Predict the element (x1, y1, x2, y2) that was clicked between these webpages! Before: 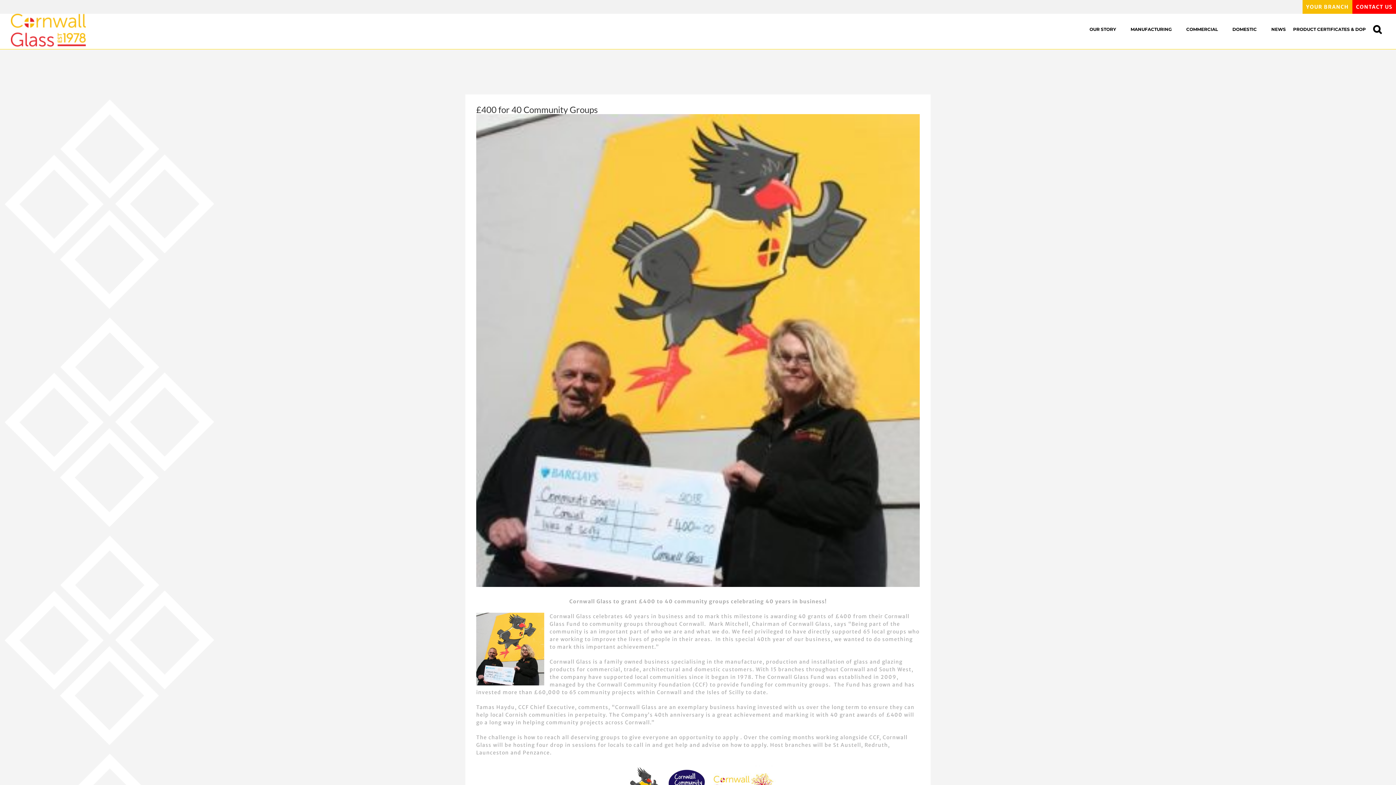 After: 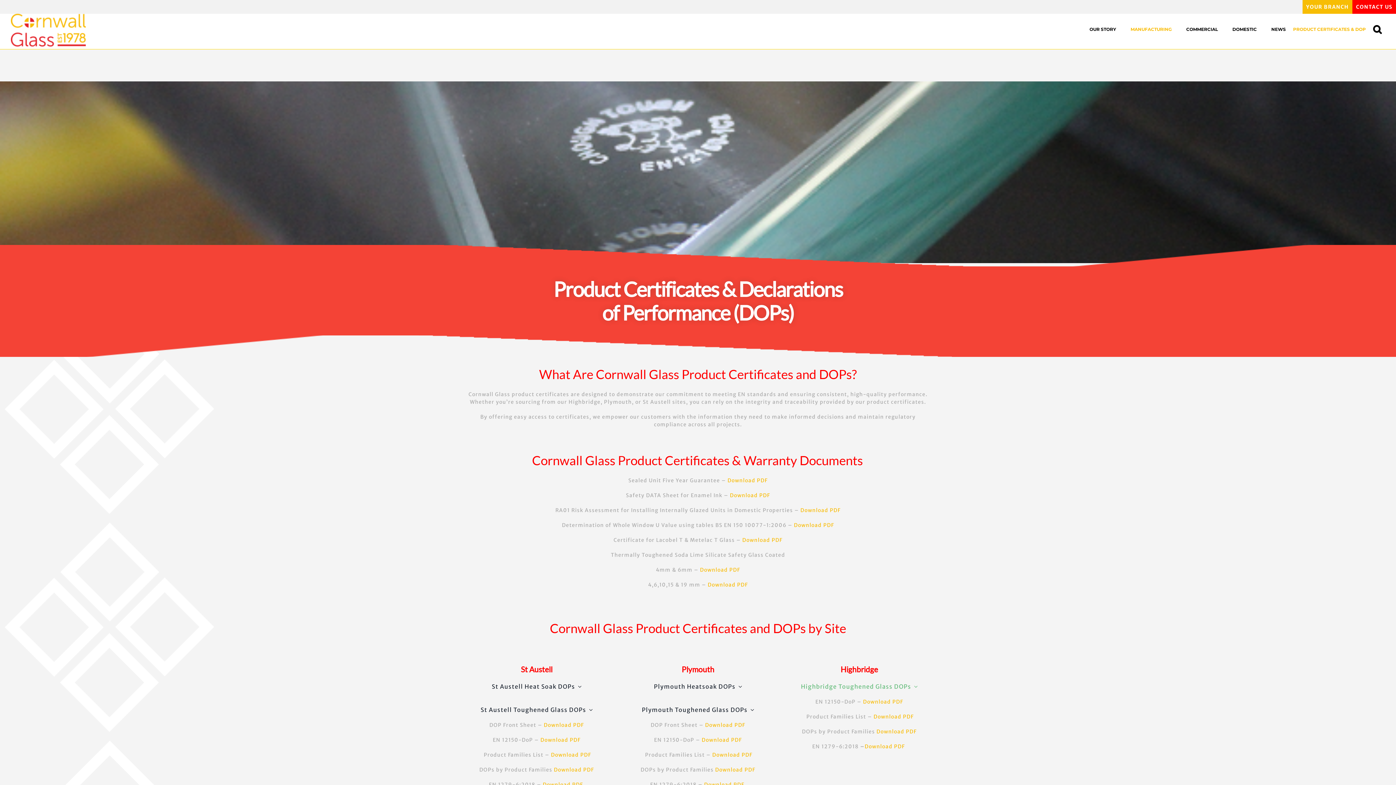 Action: bbox: (1293, 13, 1366, 44) label: PRODUCT CERTIFICATES & DOP